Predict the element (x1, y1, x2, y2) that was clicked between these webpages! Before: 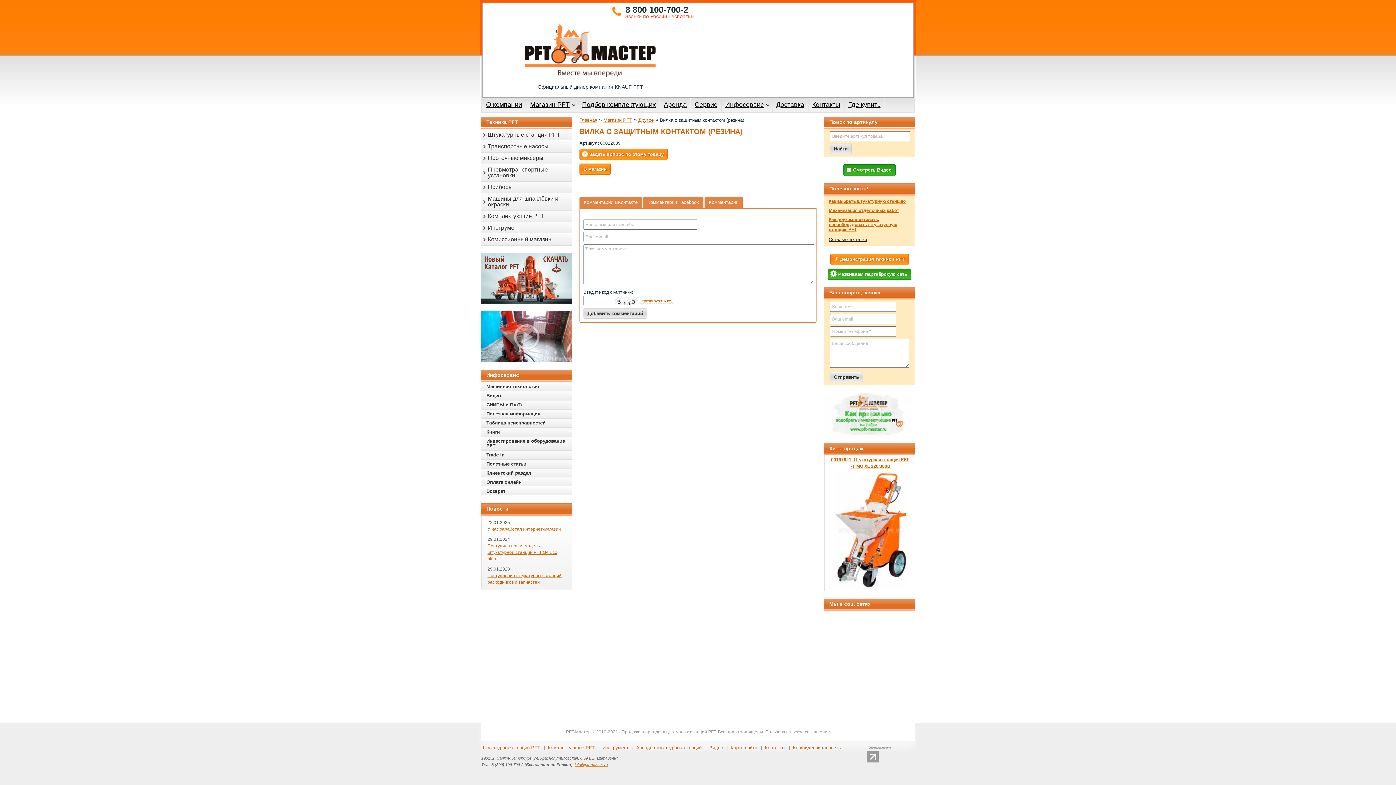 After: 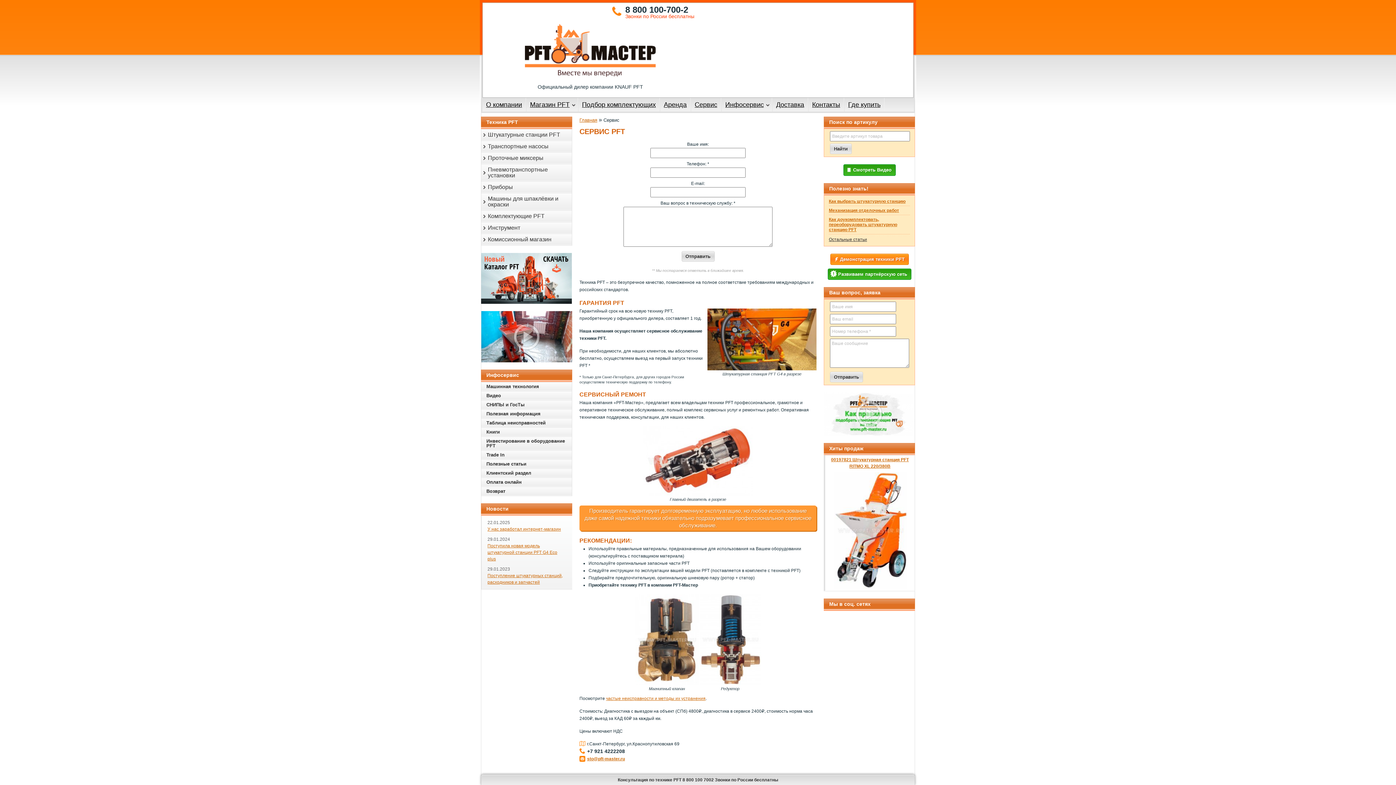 Action: label: Сервис bbox: (691, 97, 721, 111)